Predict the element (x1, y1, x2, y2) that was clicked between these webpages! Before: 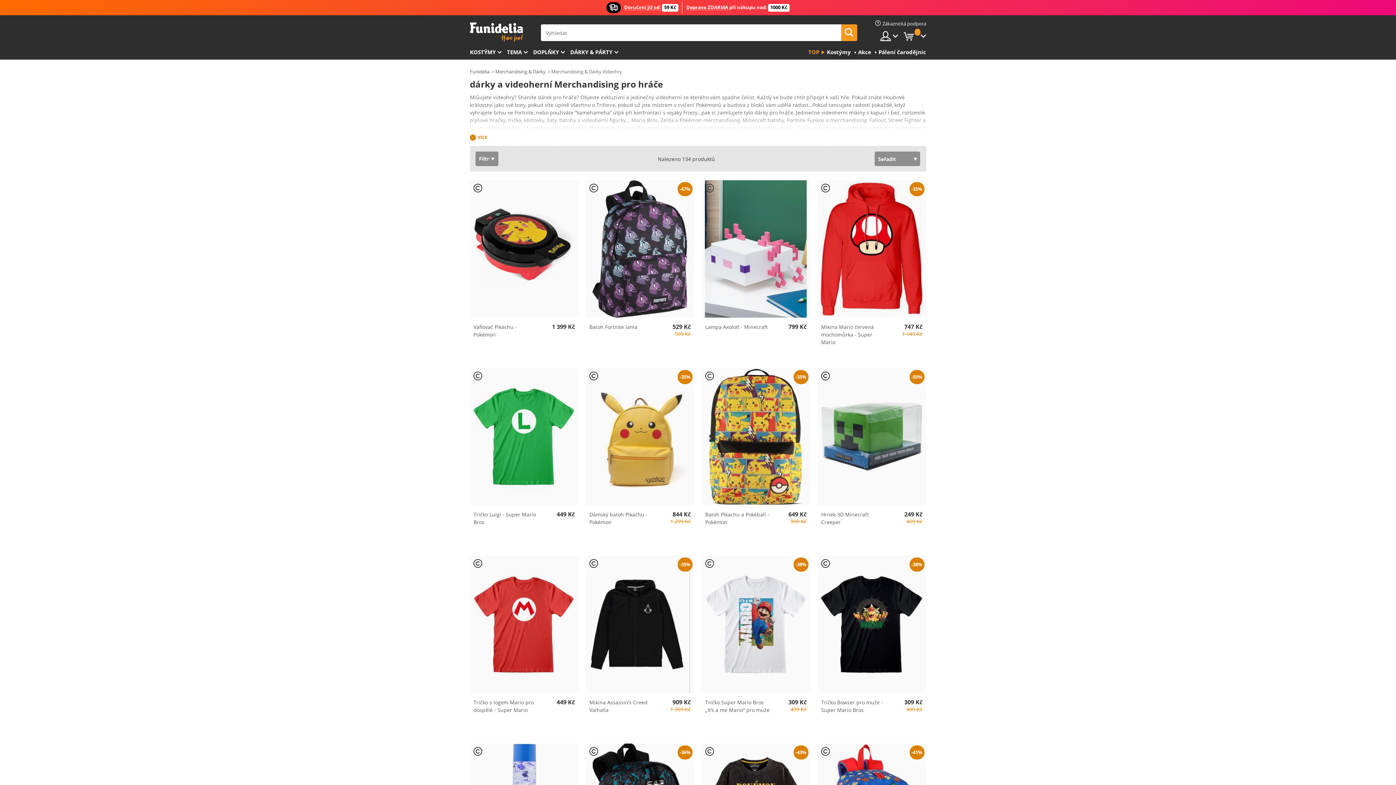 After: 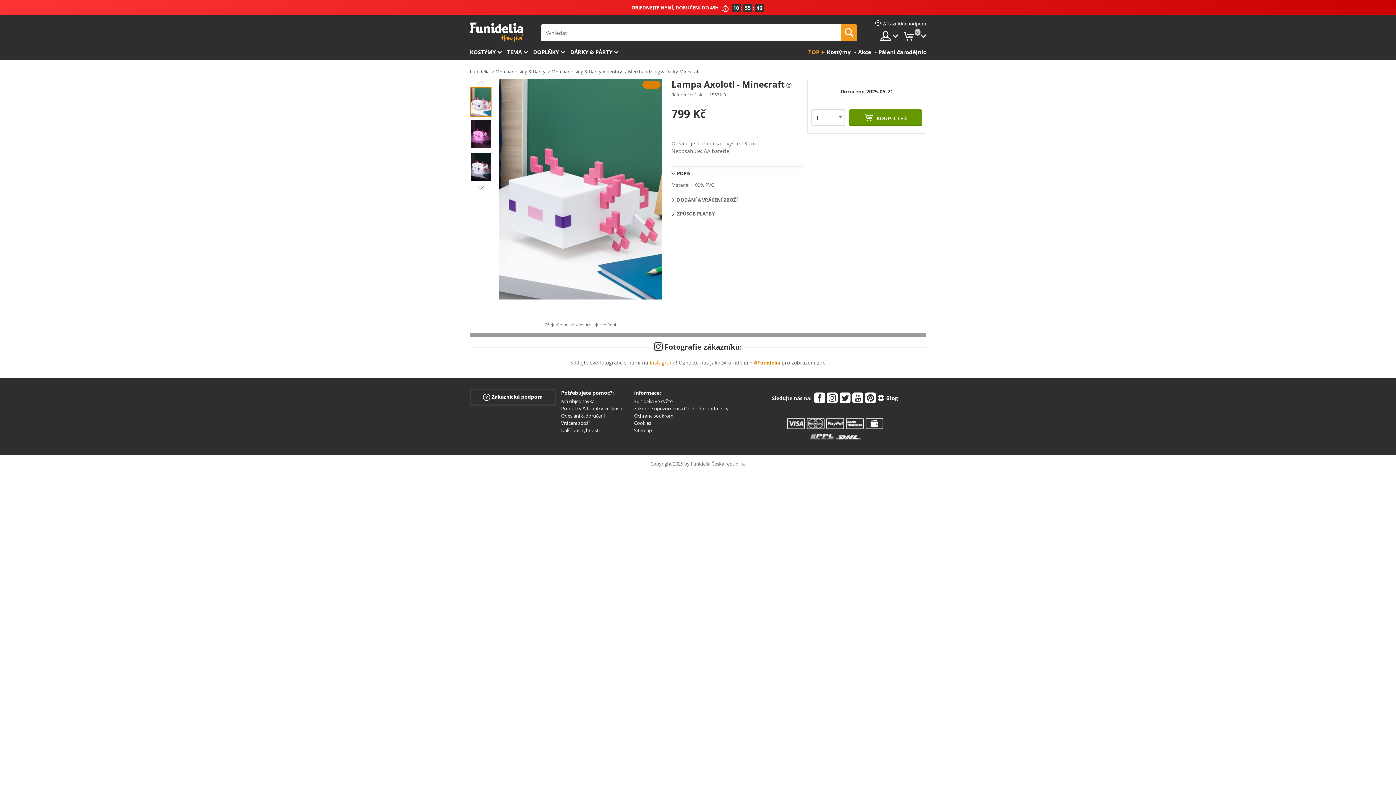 Action: bbox: (705, 323, 772, 330) label: Lampa Axolotl - Minecraft